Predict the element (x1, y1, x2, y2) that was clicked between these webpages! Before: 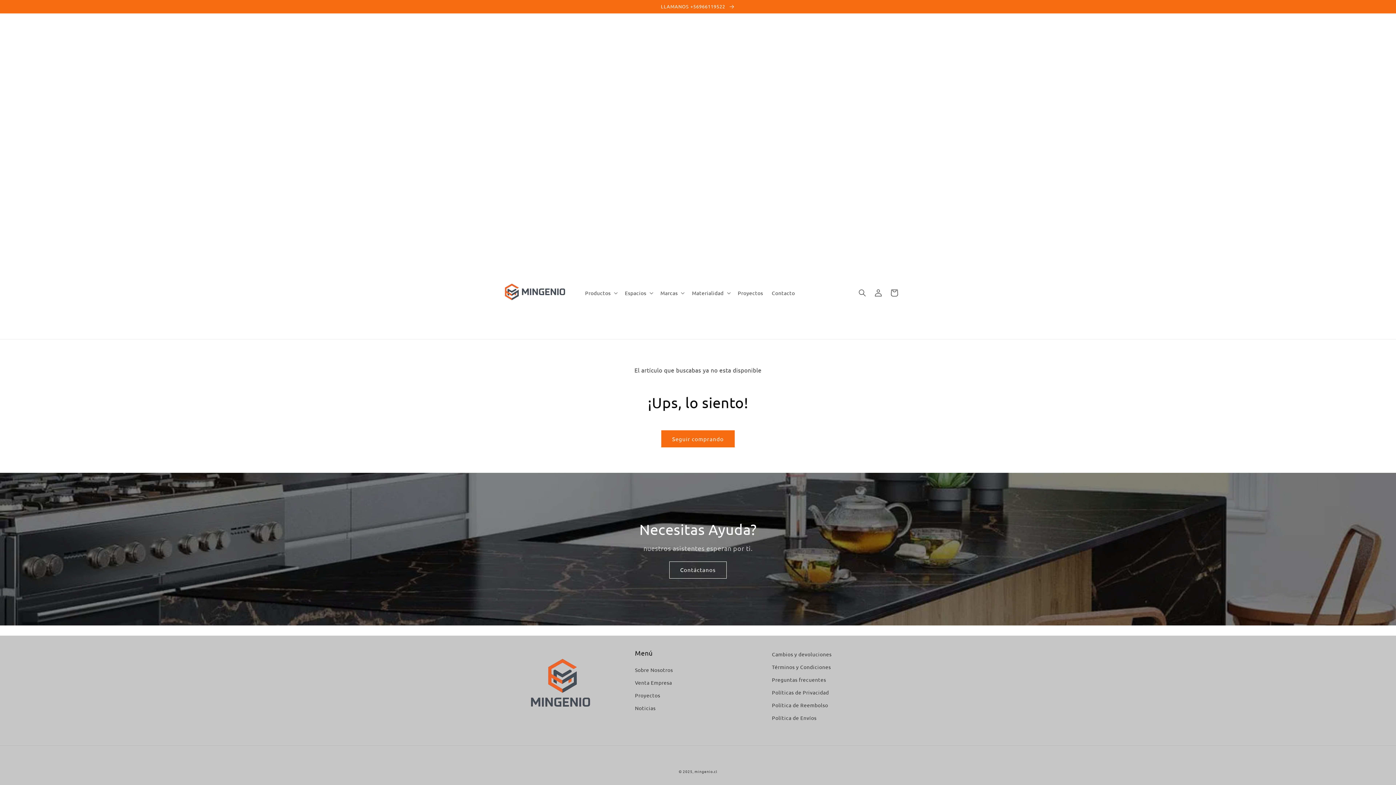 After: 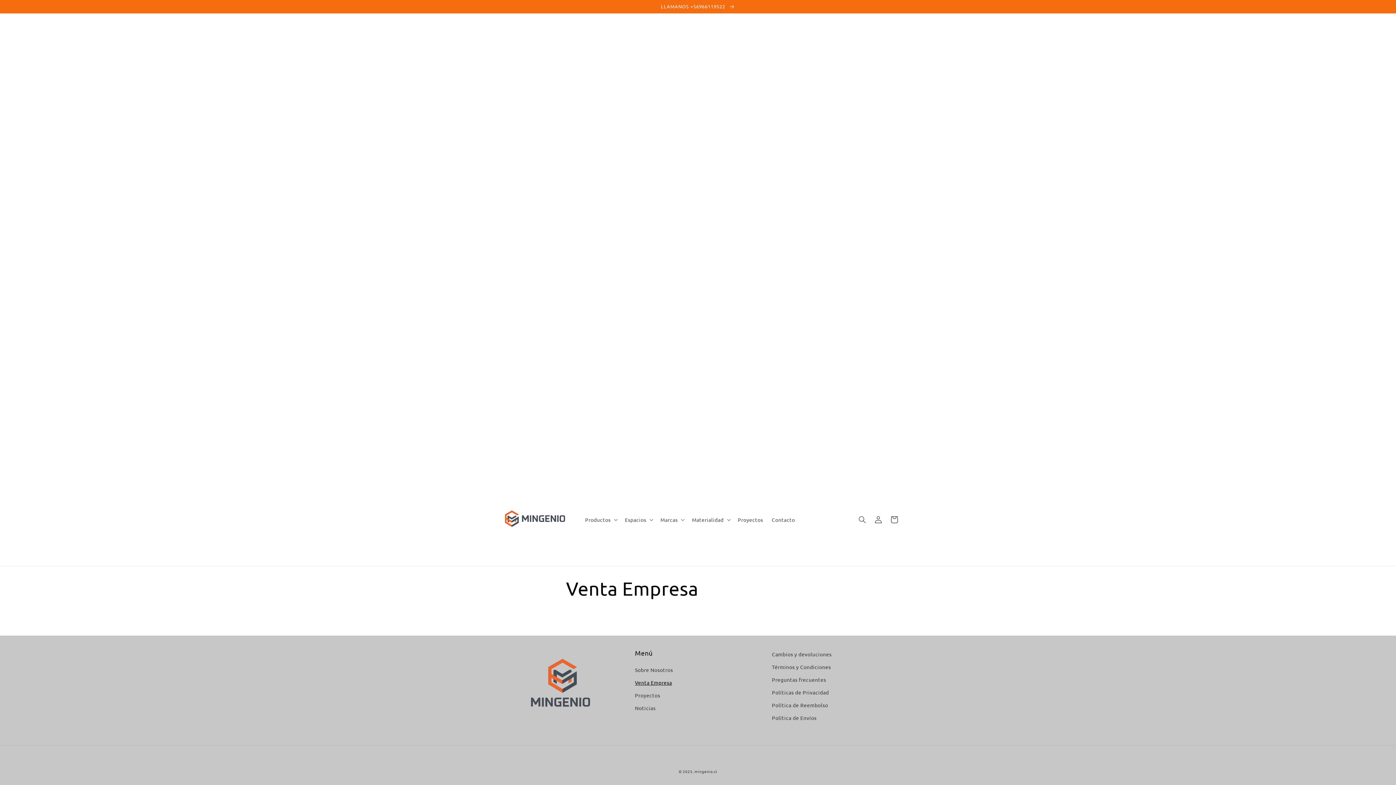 Action: label: Venta Empresa bbox: (635, 676, 672, 689)